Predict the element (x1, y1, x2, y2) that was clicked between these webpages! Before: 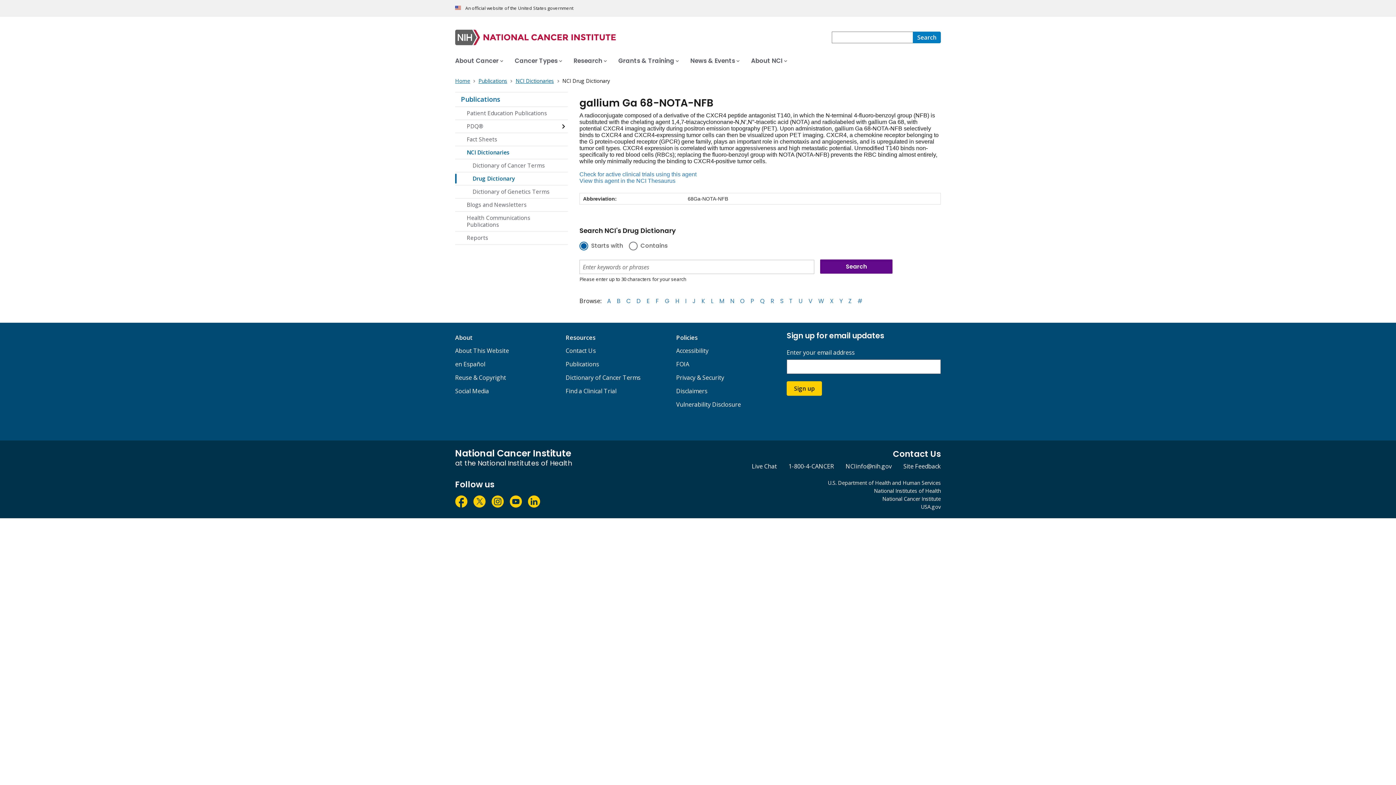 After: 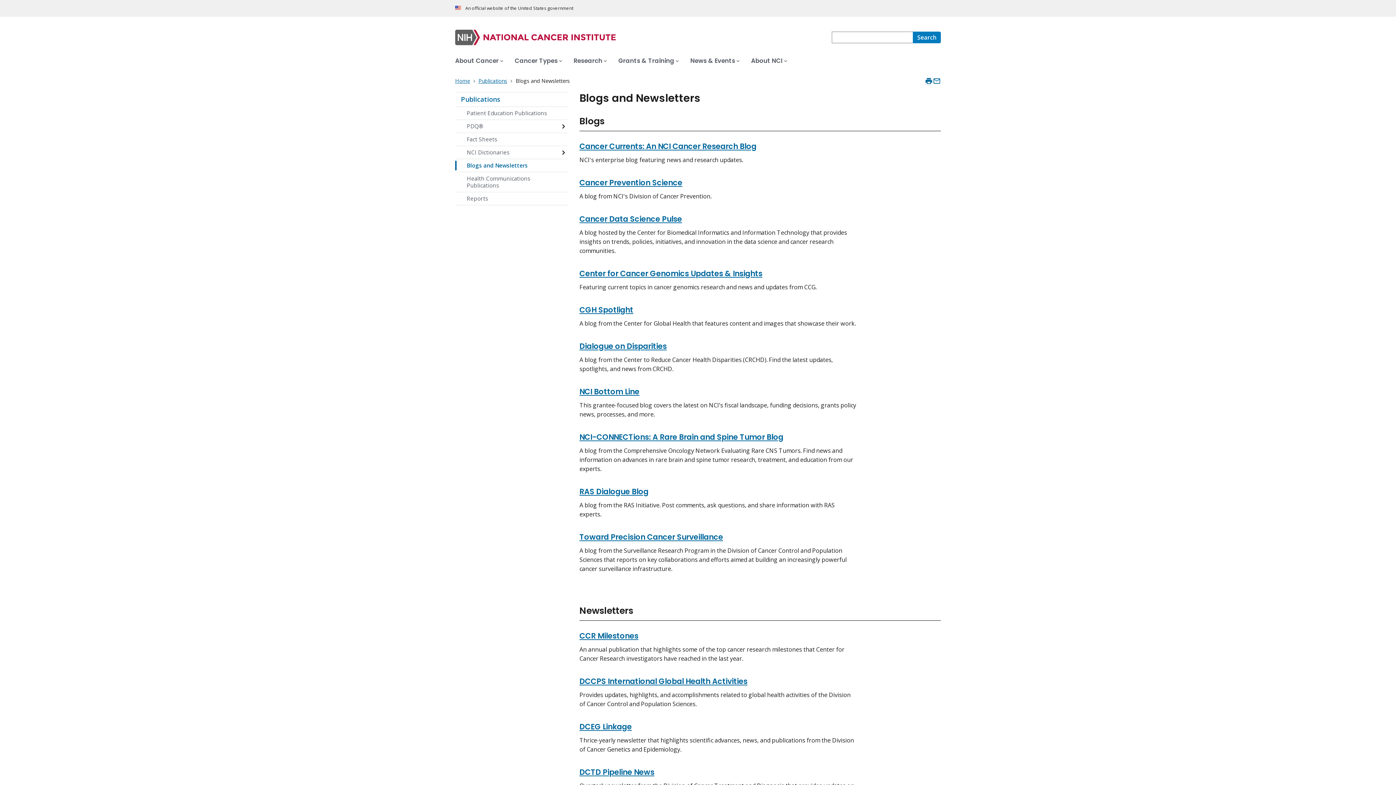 Action: bbox: (455, 198, 568, 211) label: Blogs and Newsletters